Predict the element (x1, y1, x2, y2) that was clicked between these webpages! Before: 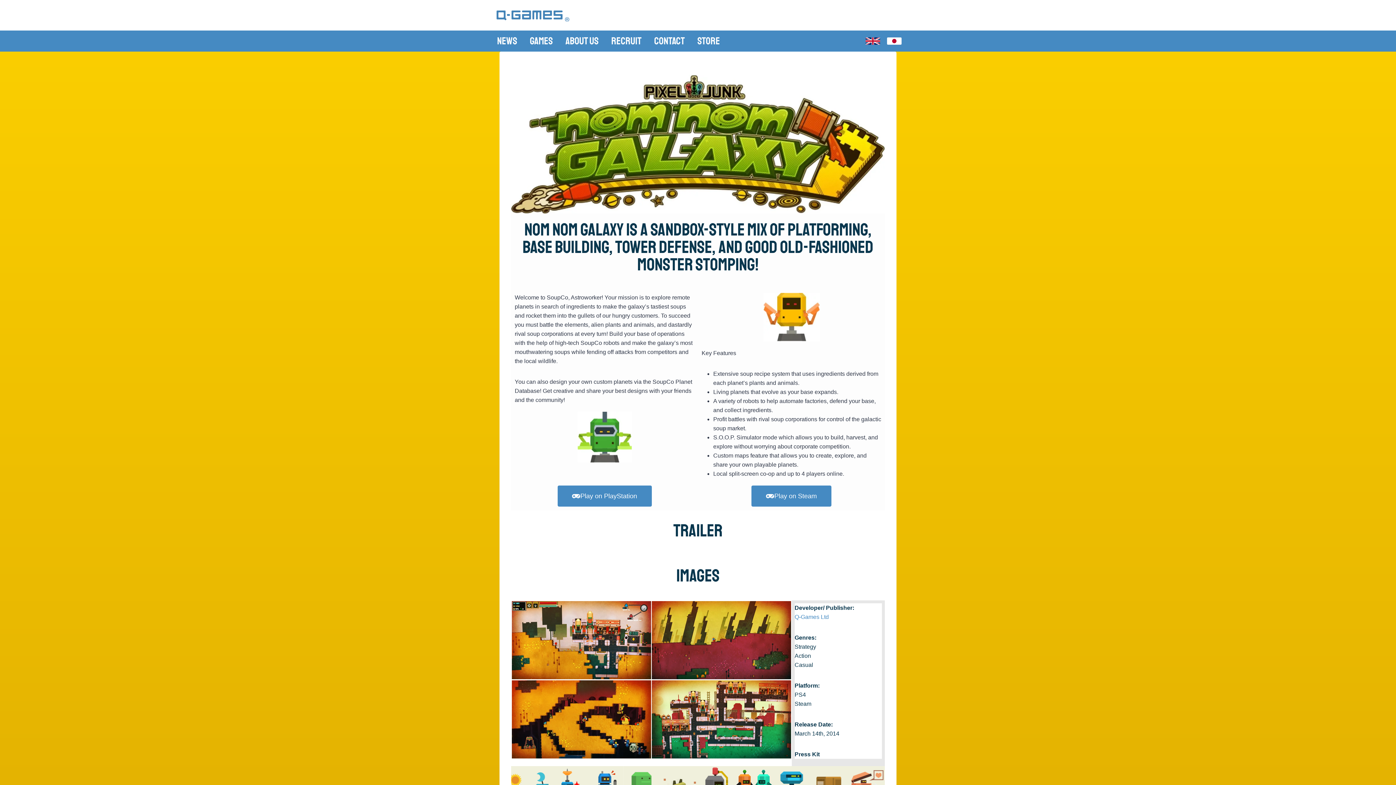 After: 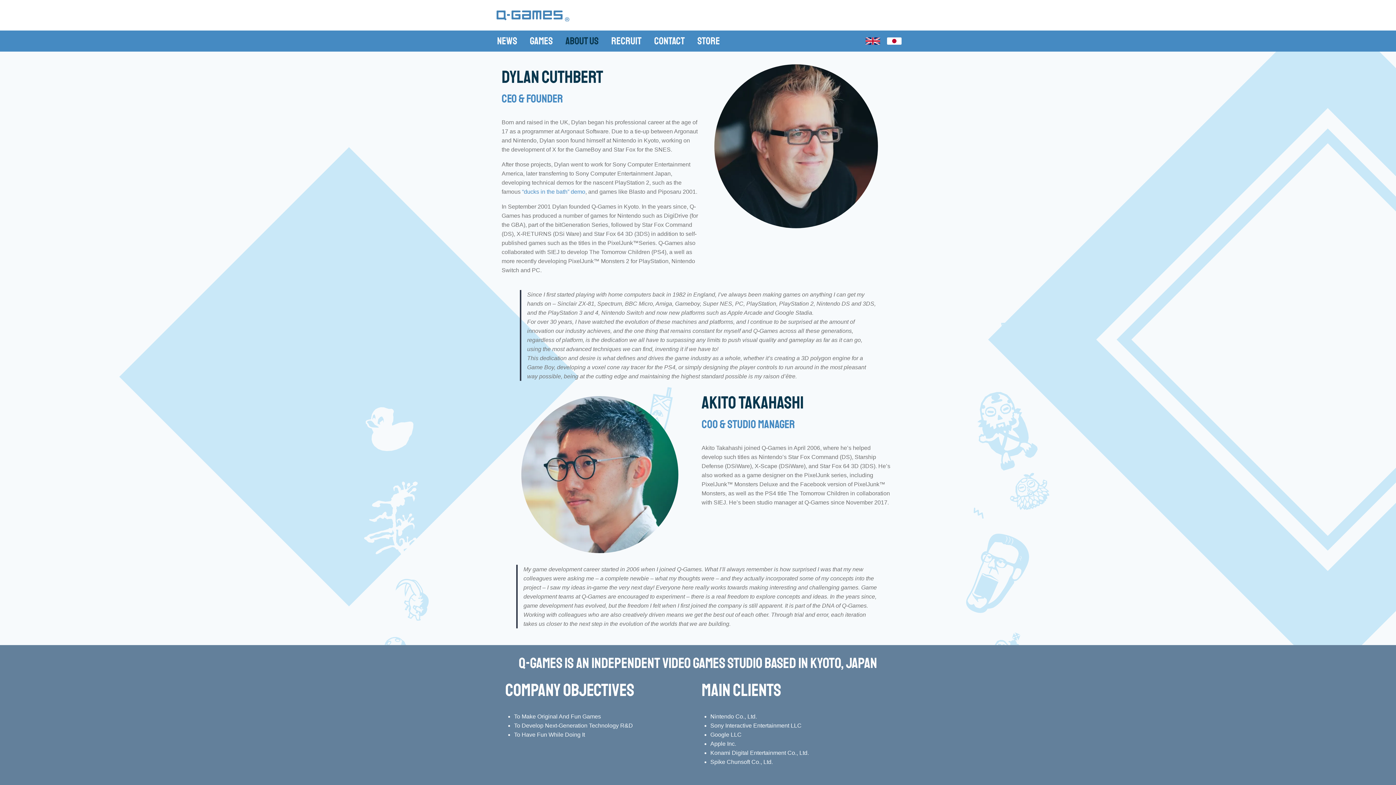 Action: label: About Us bbox: (559, 30, 605, 51)